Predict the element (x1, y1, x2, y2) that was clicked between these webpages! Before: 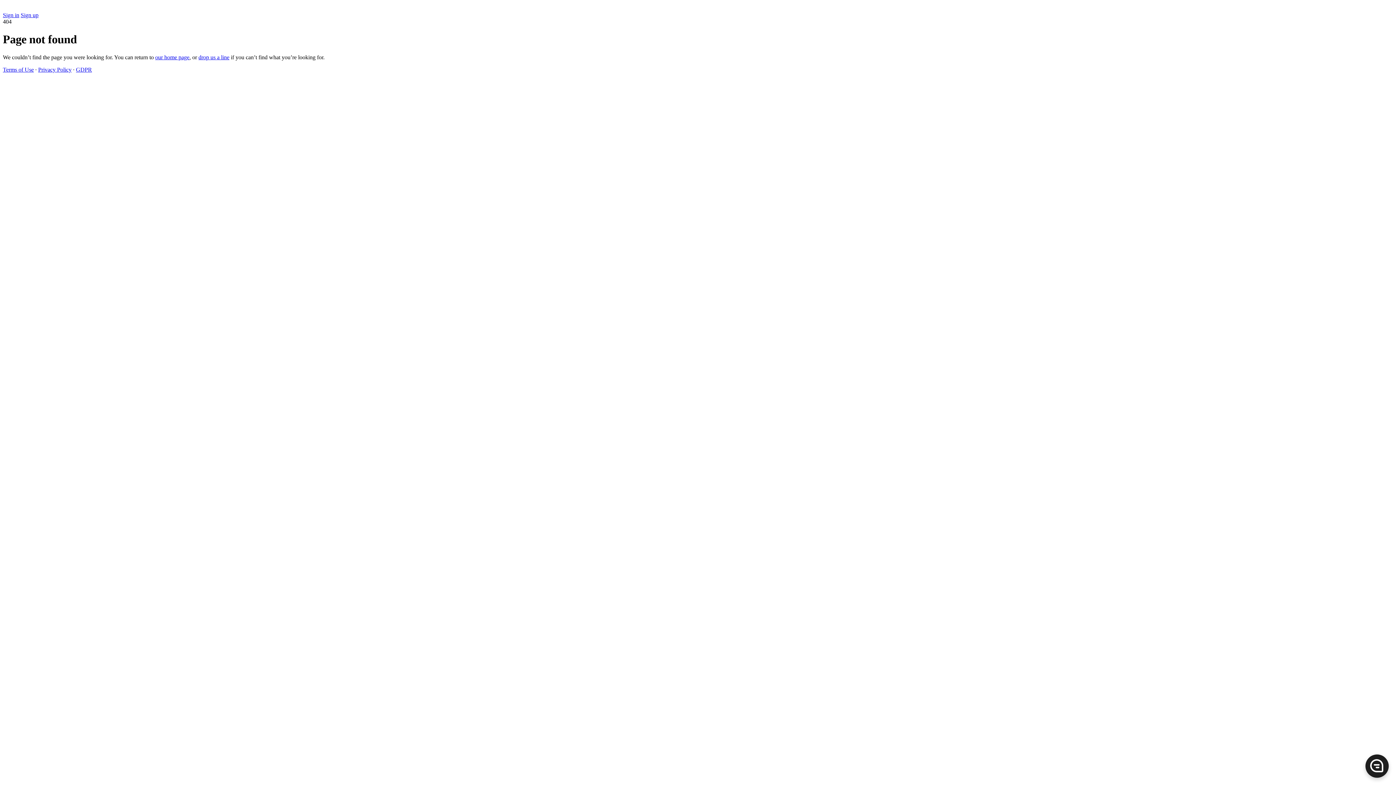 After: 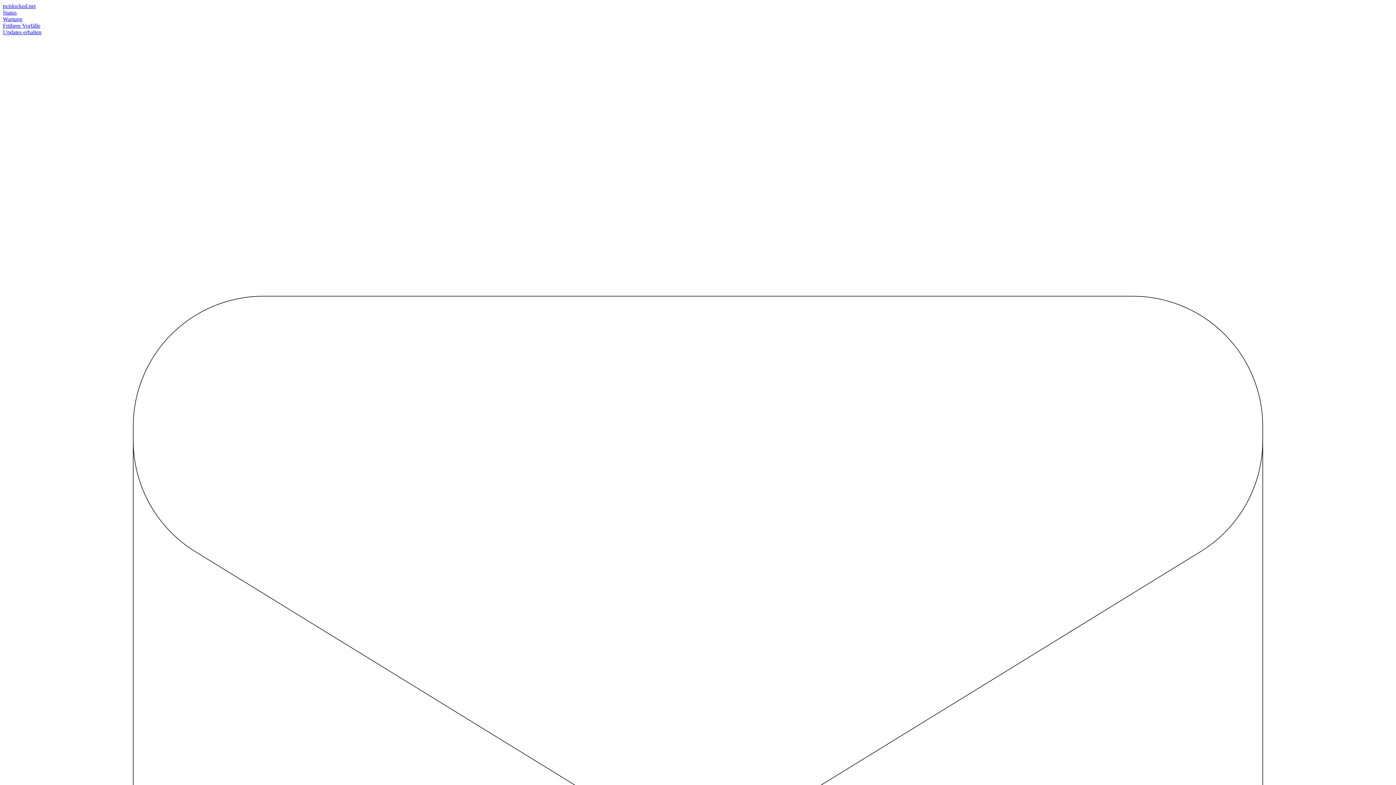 Action: label: our home page bbox: (155, 54, 189, 60)